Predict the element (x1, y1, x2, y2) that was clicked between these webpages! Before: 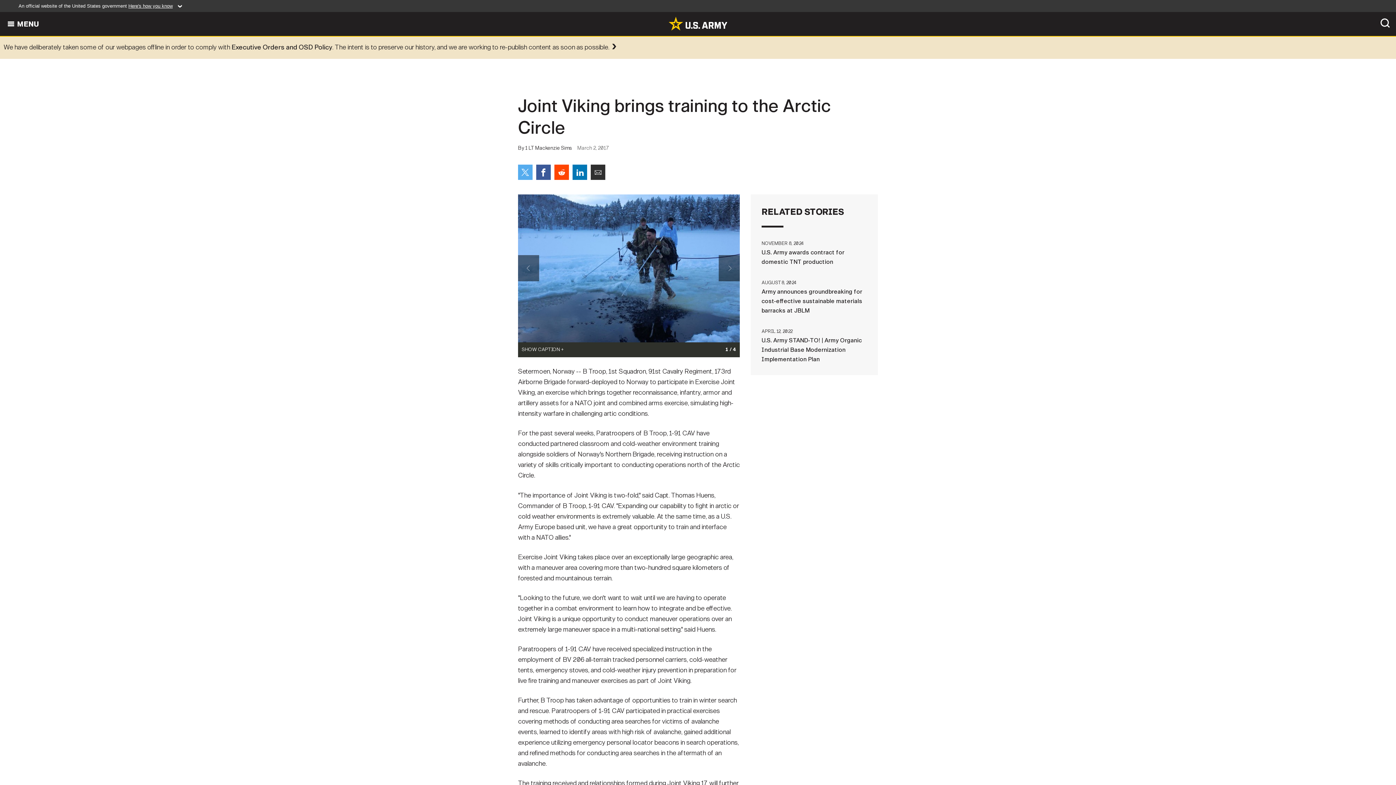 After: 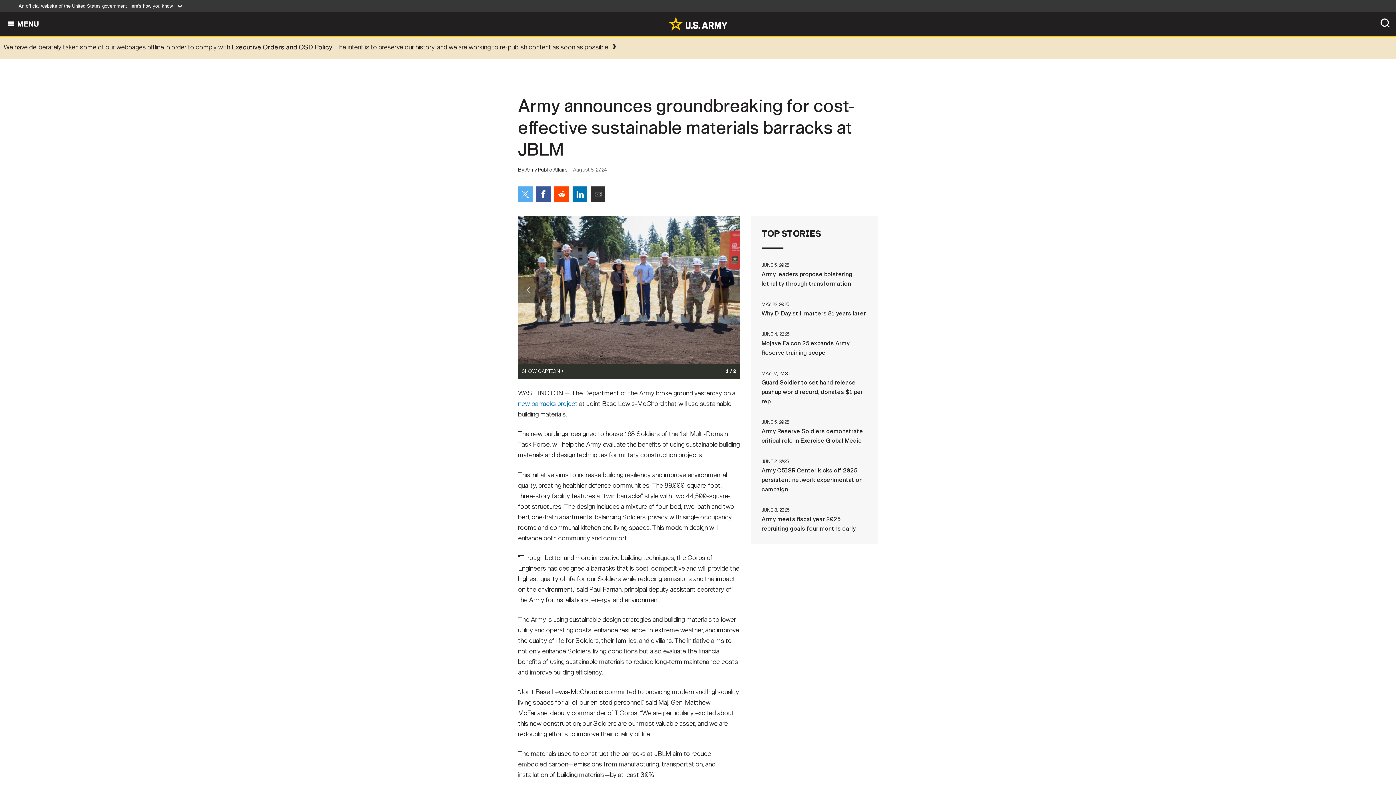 Action: bbox: (761, 277, 867, 315) label: AUGUST 8, 2024Army announces groundbreaking for cost-effective sustainable materials barracks at JBLM